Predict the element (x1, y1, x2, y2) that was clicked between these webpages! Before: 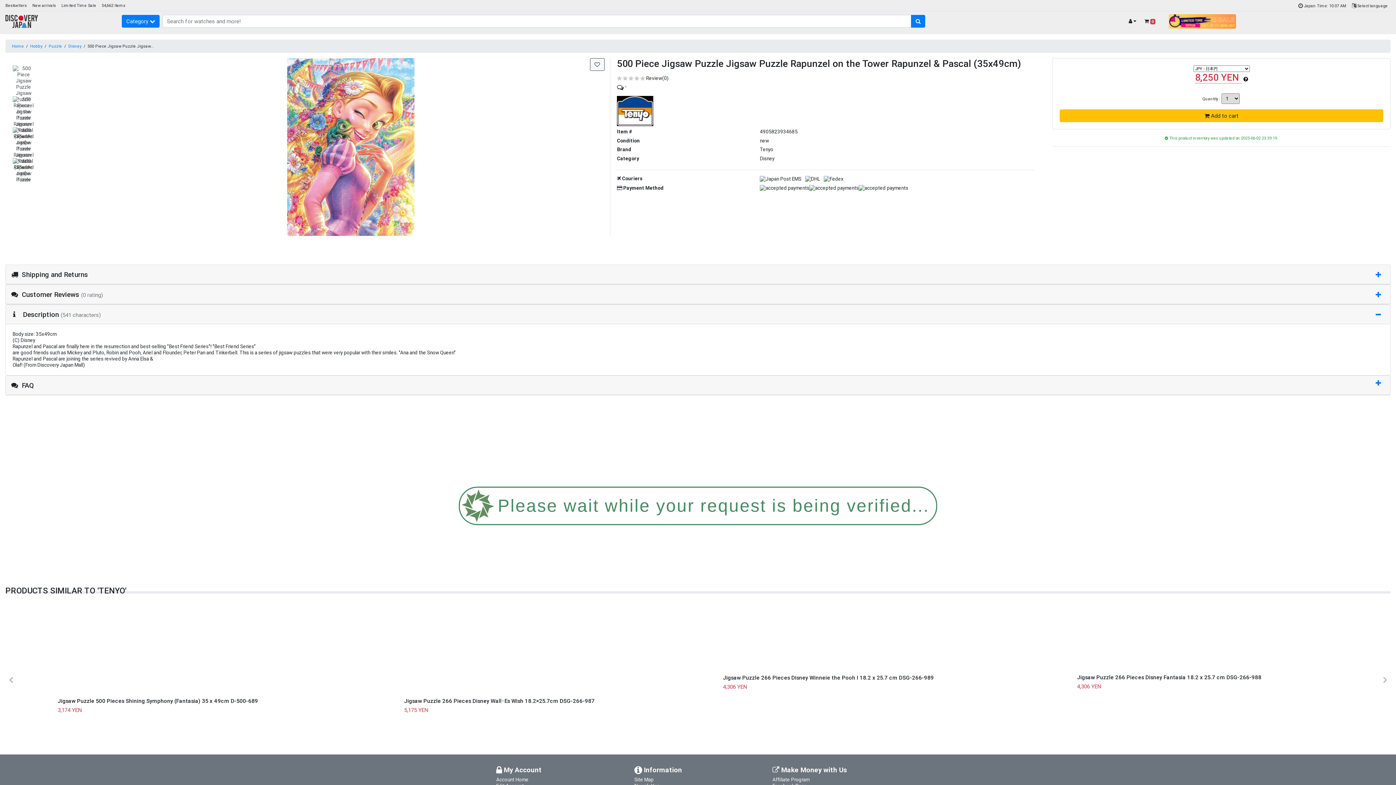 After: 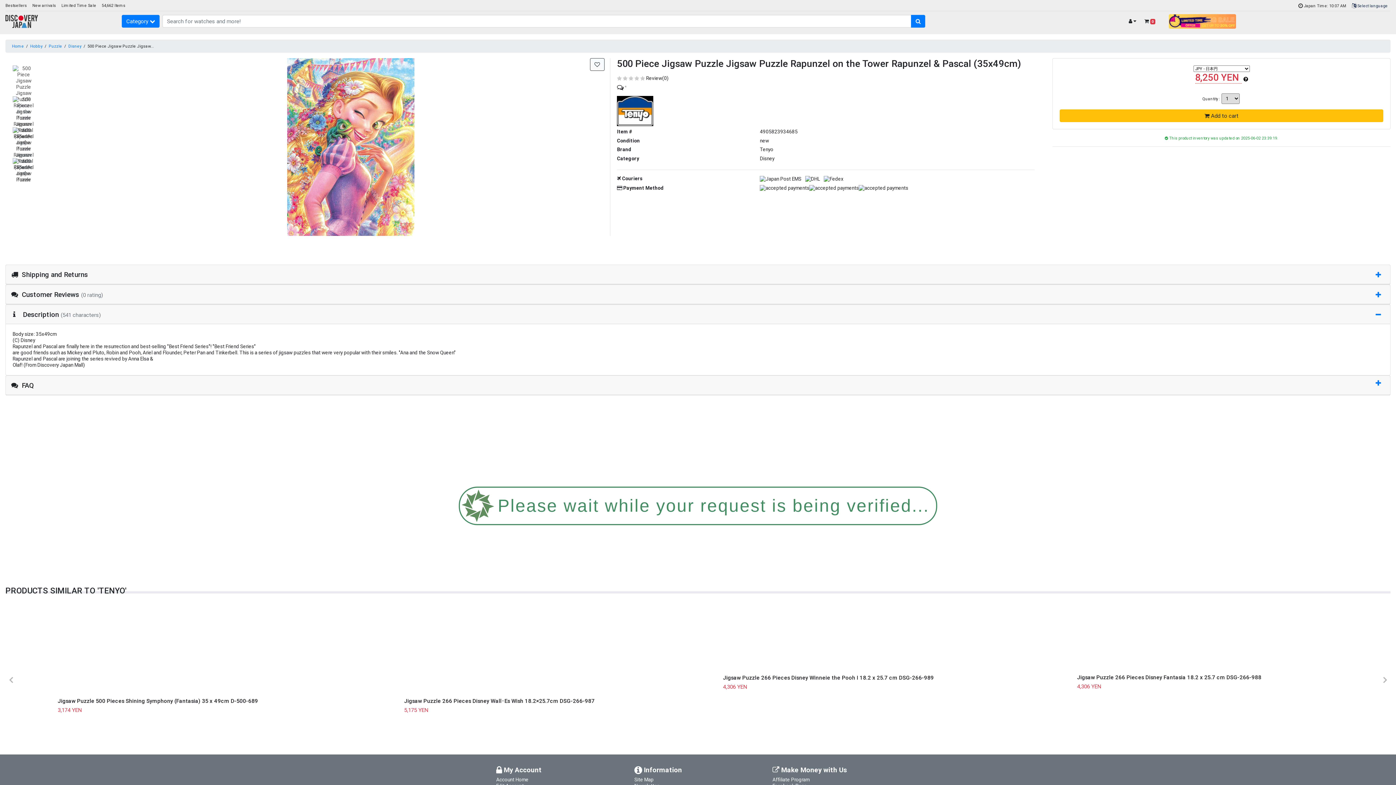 Action: bbox: (1352, 3, 1388, 8) label:  Select language